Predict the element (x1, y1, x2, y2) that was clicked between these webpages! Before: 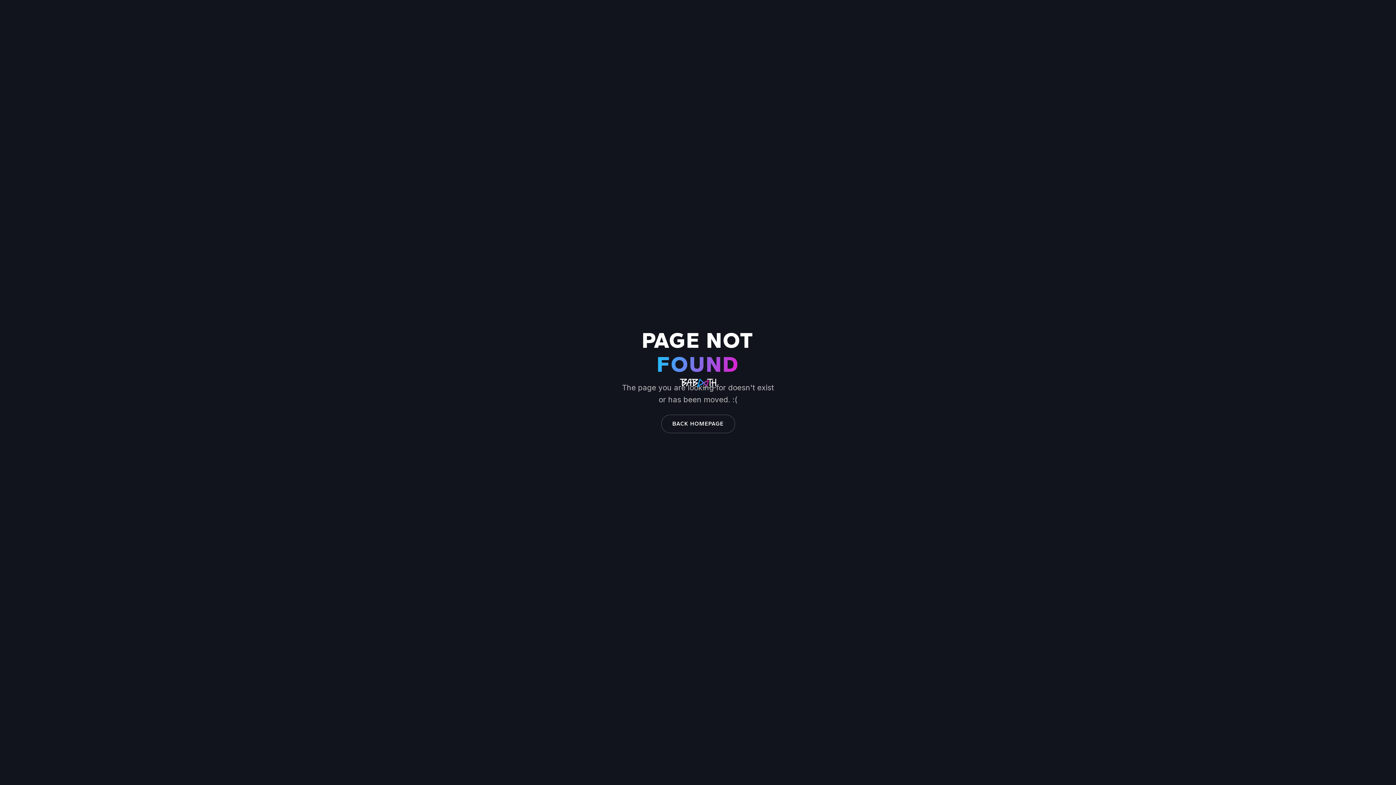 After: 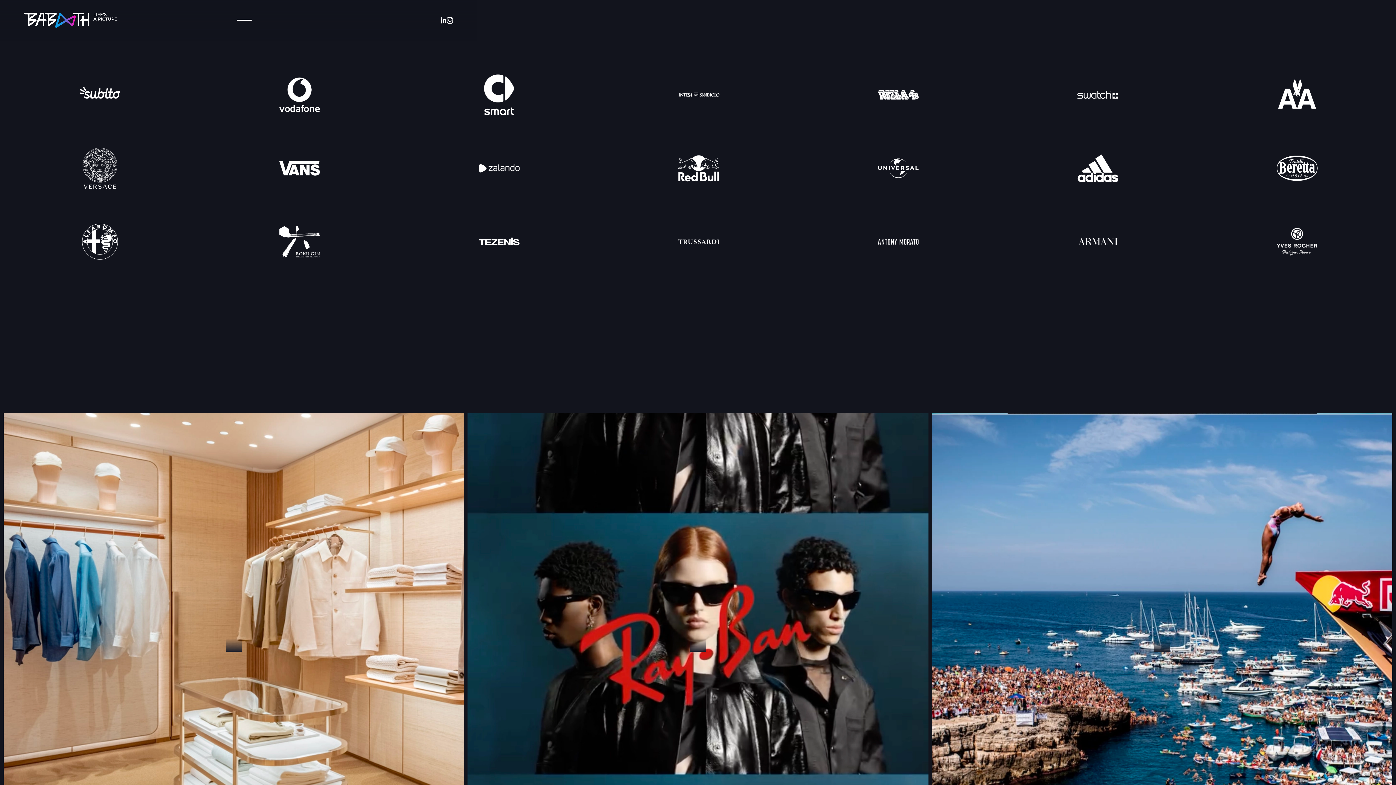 Action: bbox: (680, 378, 716, 388)